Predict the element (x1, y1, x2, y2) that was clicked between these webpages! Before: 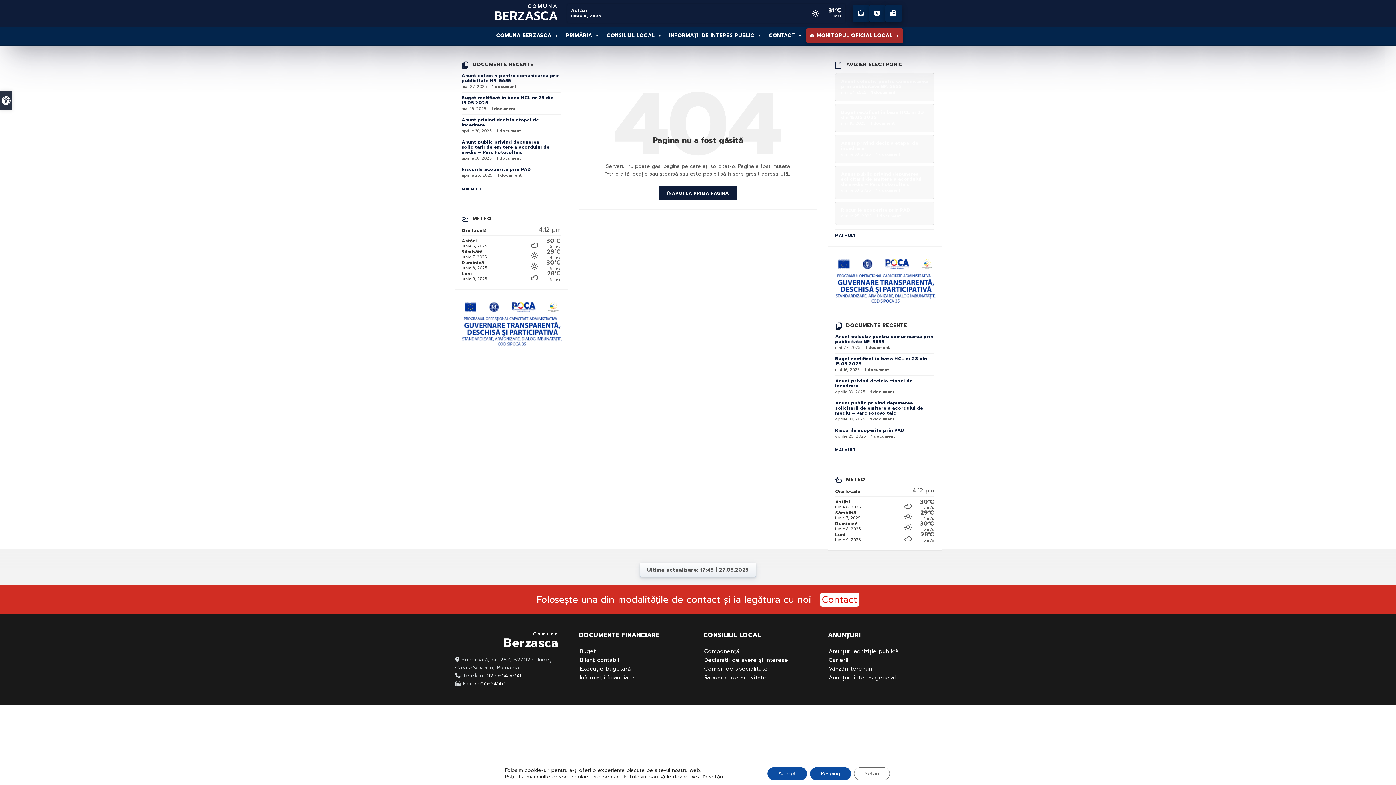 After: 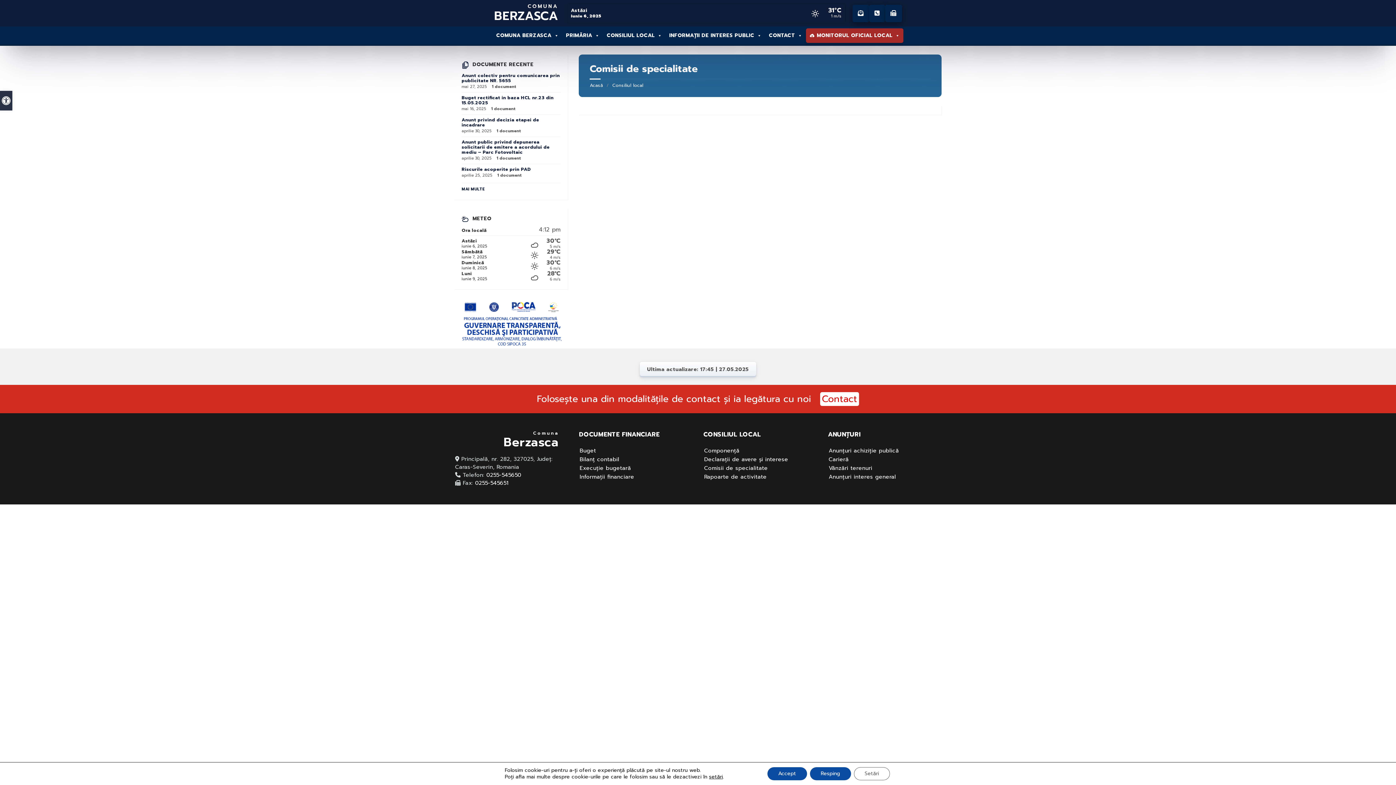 Action: bbox: (704, 665, 767, 673) label: Comisii de specialitate